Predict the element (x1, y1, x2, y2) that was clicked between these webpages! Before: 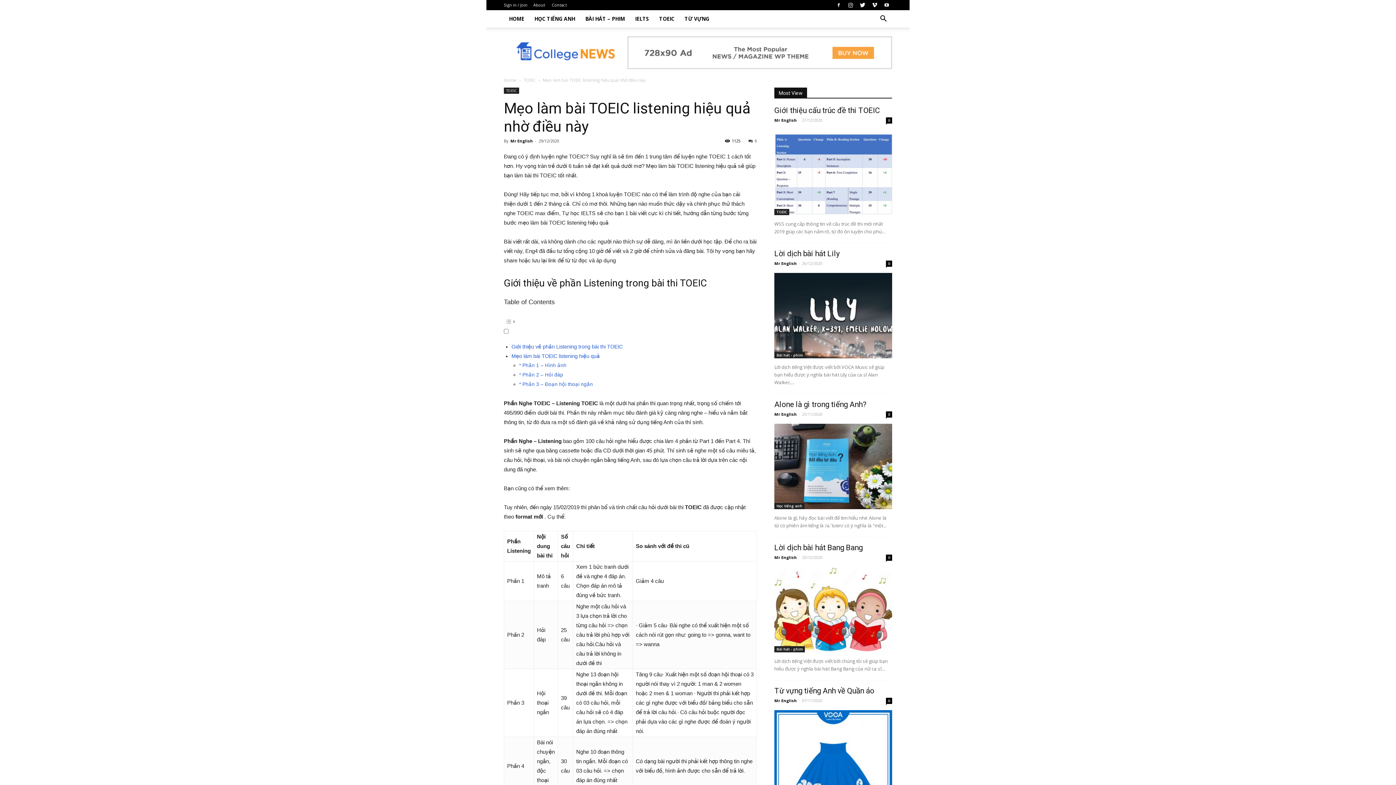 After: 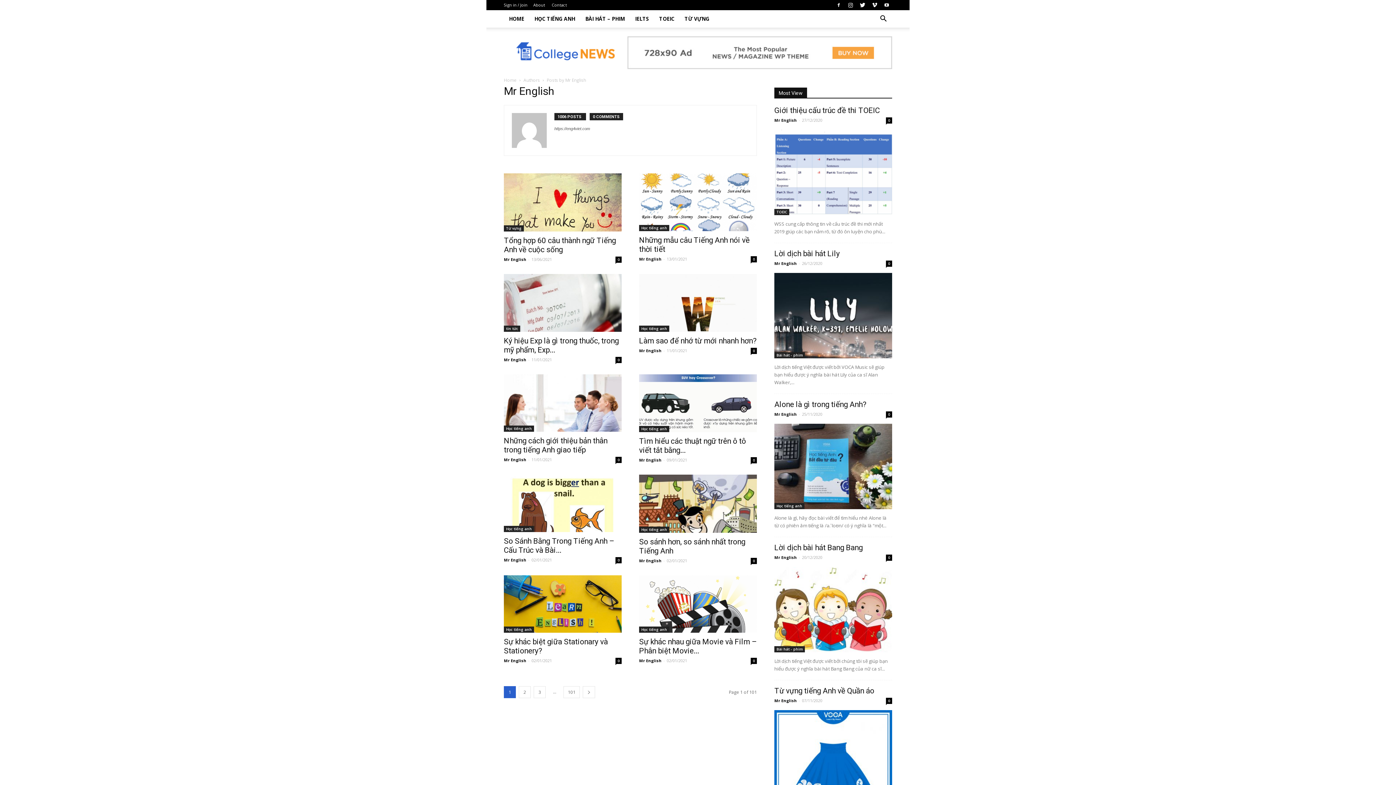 Action: label: Mr English bbox: (774, 260, 797, 266)